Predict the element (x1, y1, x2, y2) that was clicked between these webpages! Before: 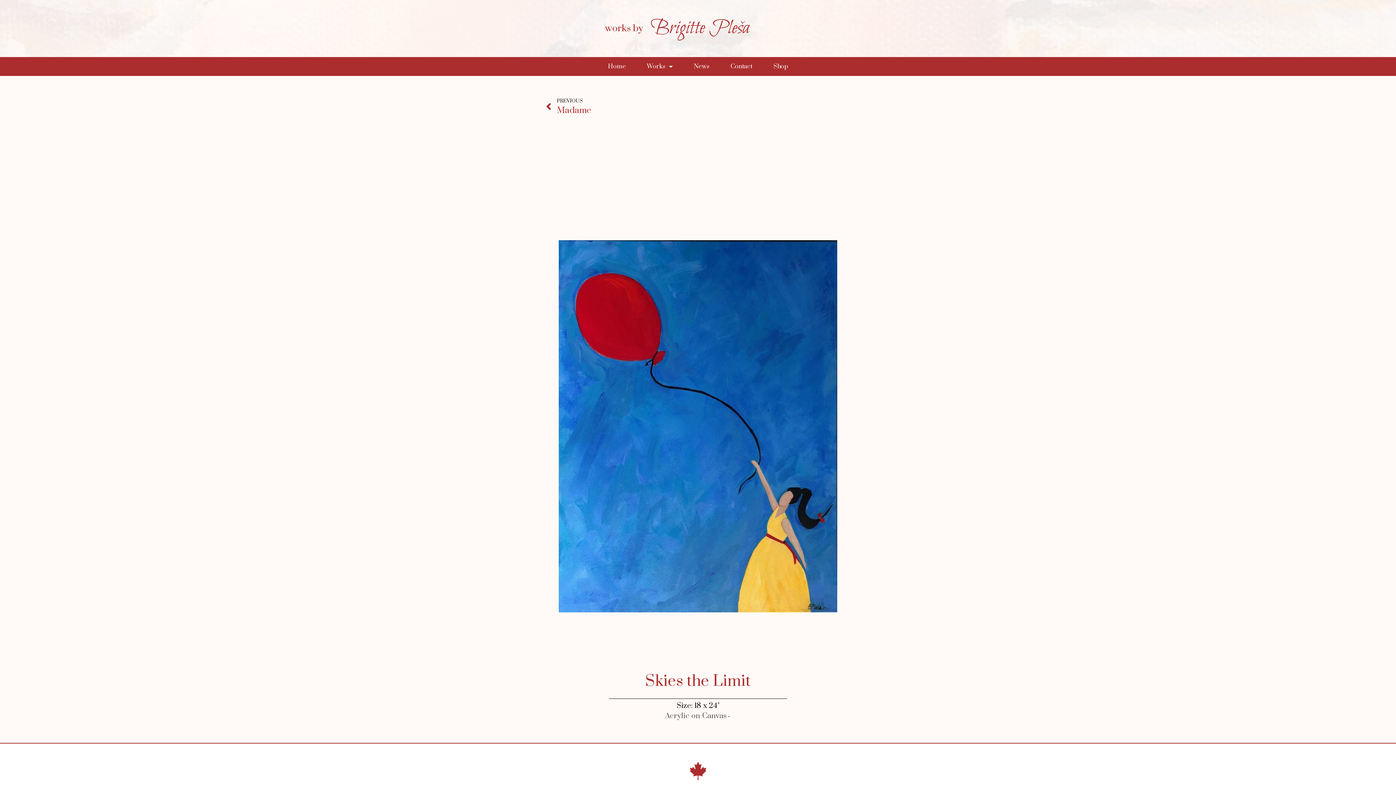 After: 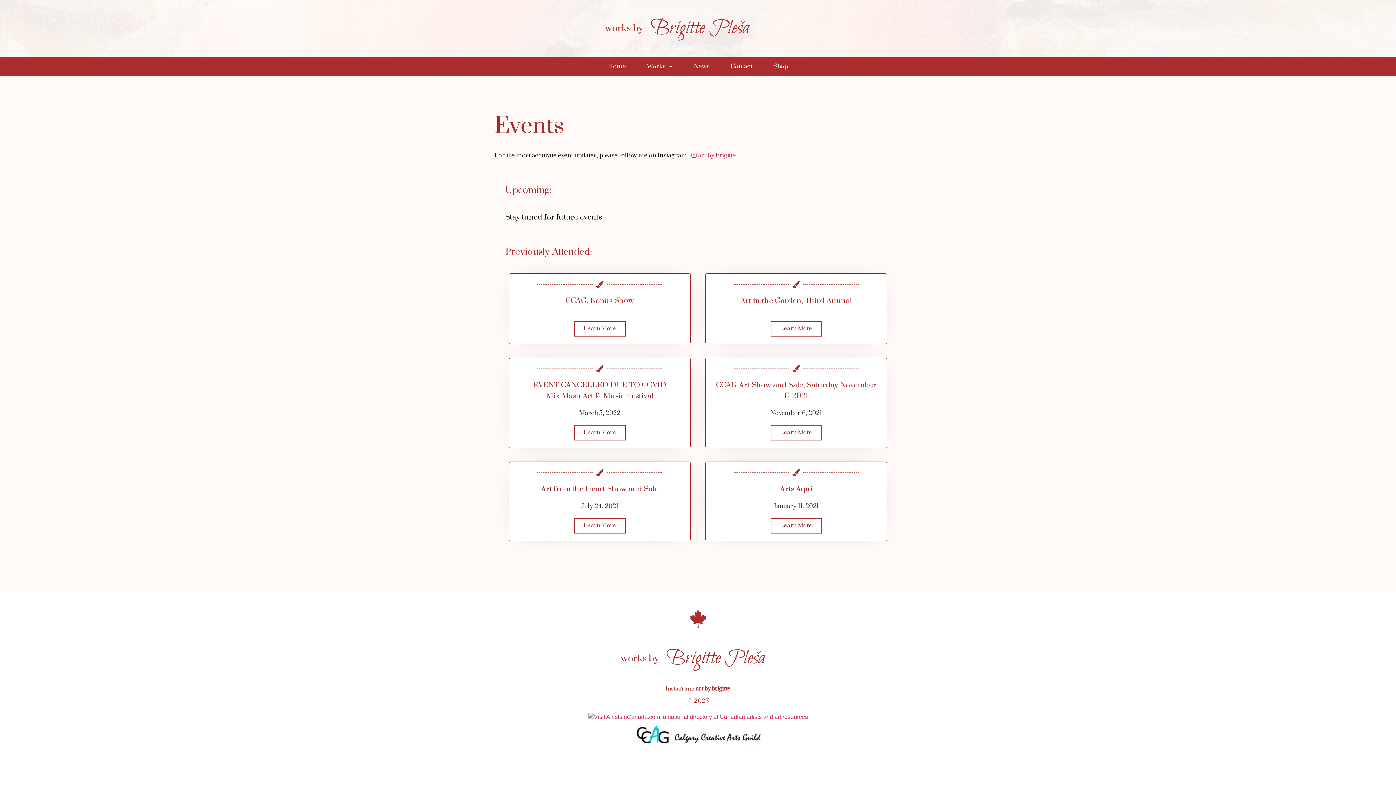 Action: label: News bbox: (686, 57, 716, 76)